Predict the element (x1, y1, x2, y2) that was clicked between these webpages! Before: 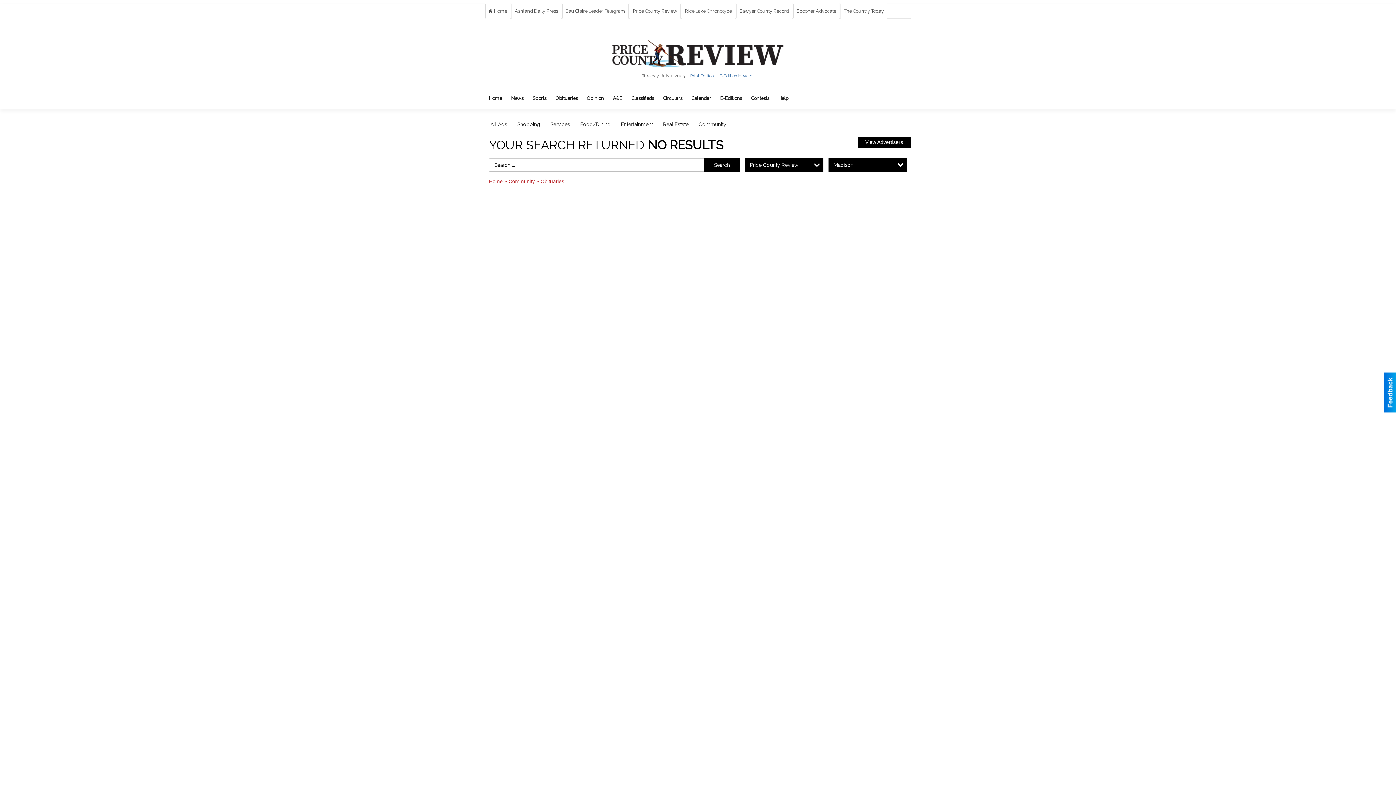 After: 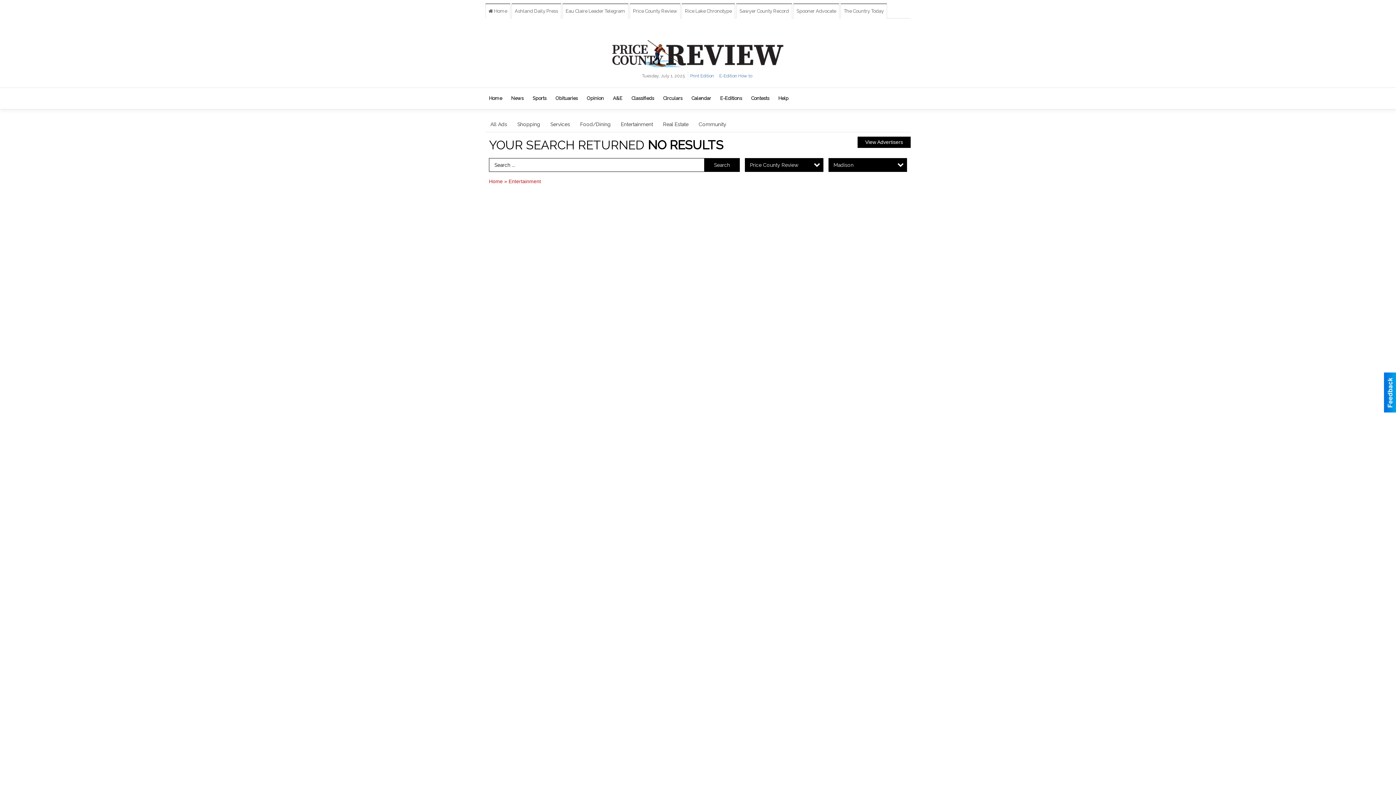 Action: label: Entertainment bbox: (616, 116, 658, 131)